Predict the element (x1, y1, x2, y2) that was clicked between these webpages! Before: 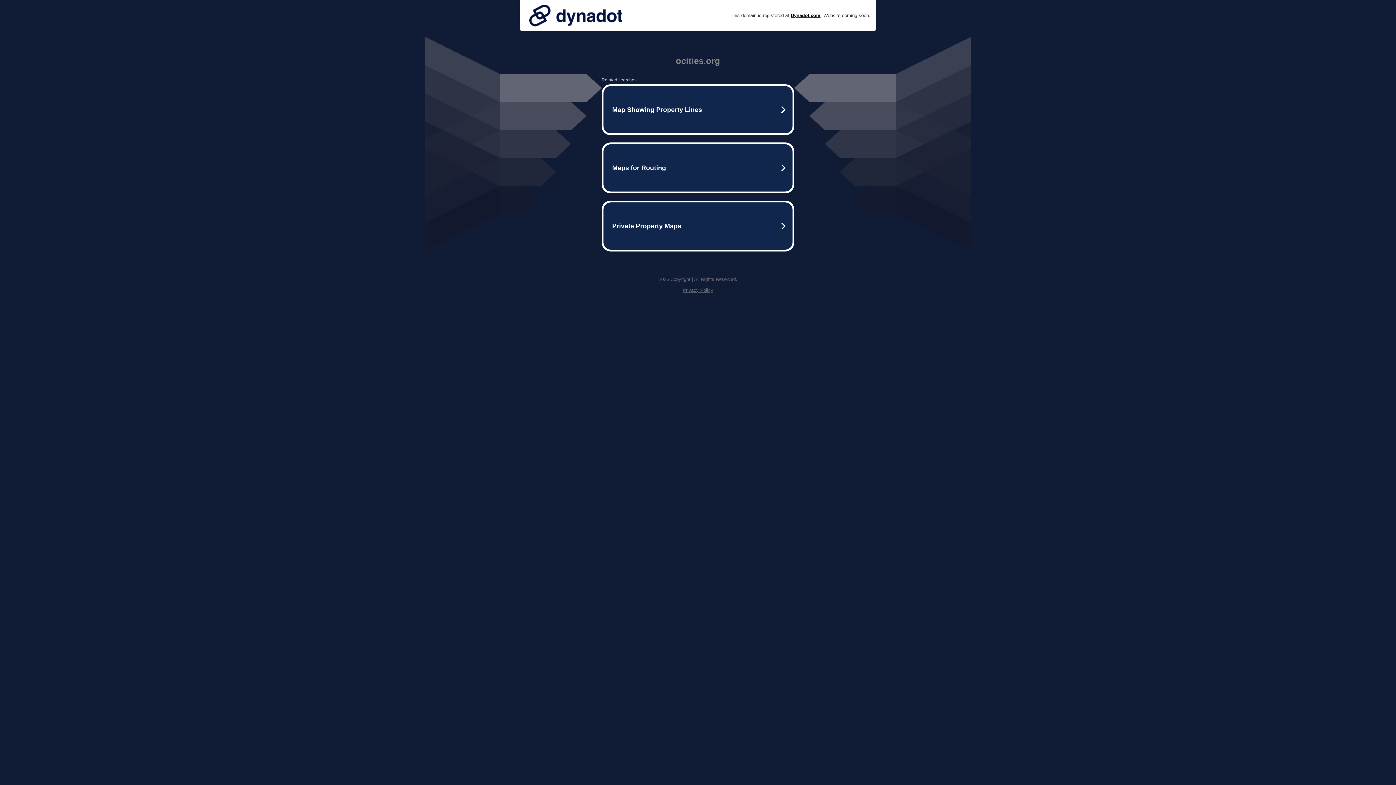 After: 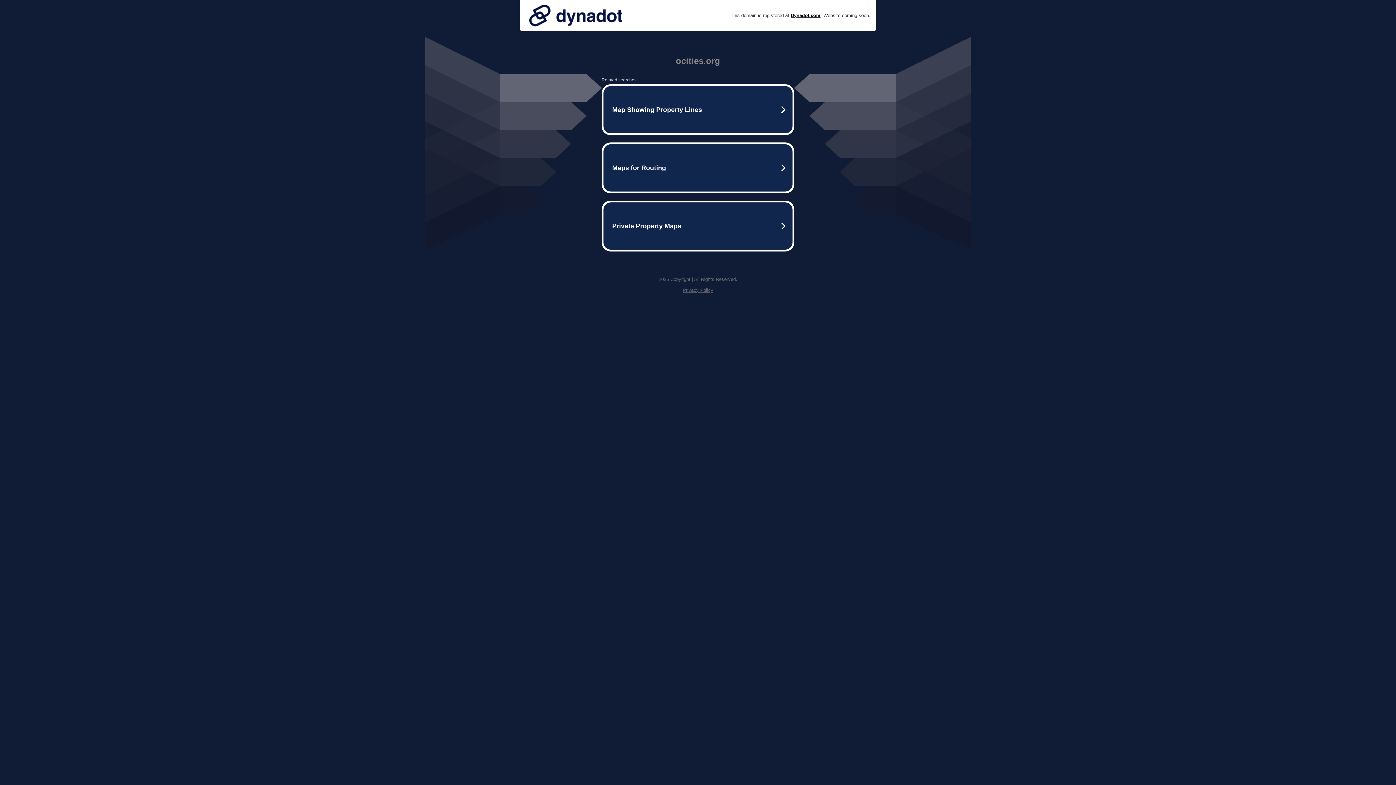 Action: label: Privacy Policy bbox: (682, 287, 713, 293)